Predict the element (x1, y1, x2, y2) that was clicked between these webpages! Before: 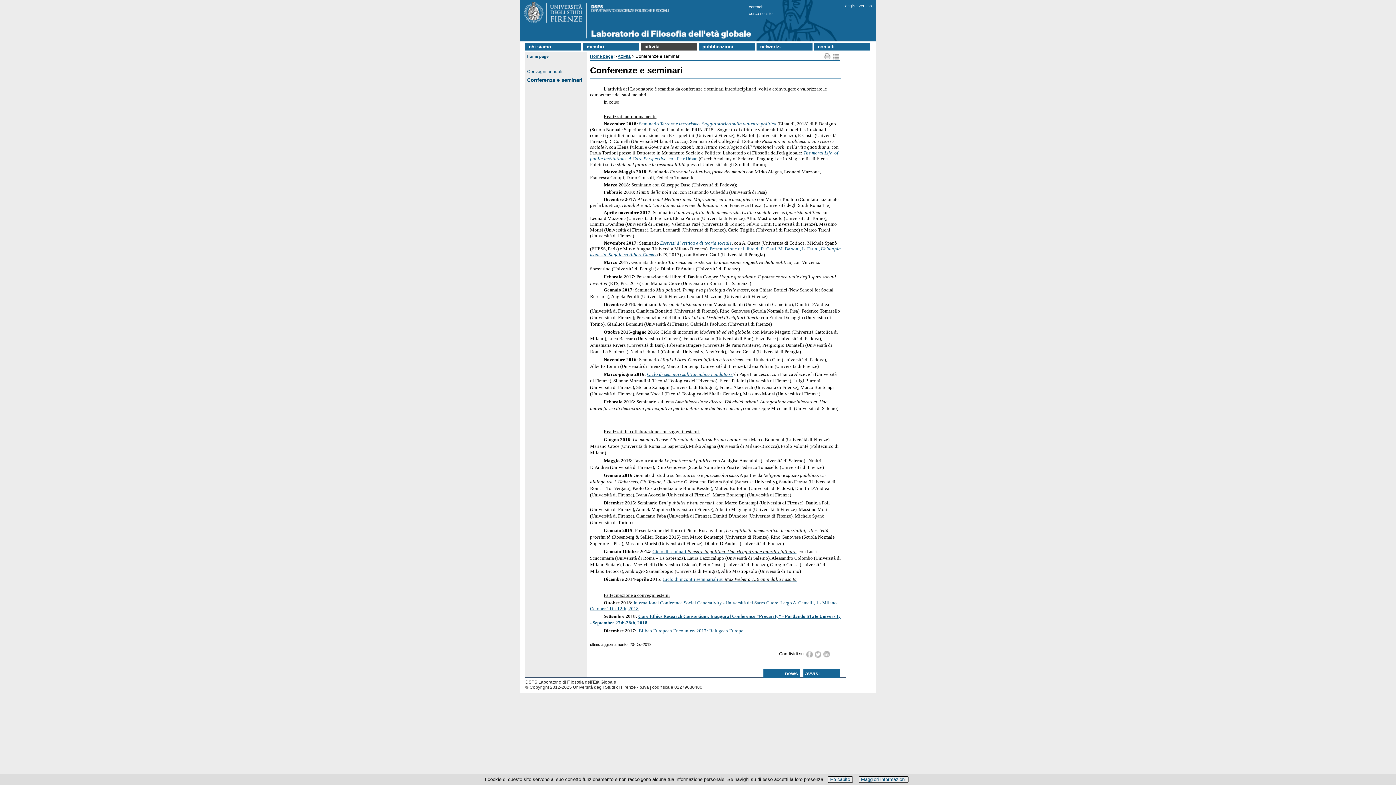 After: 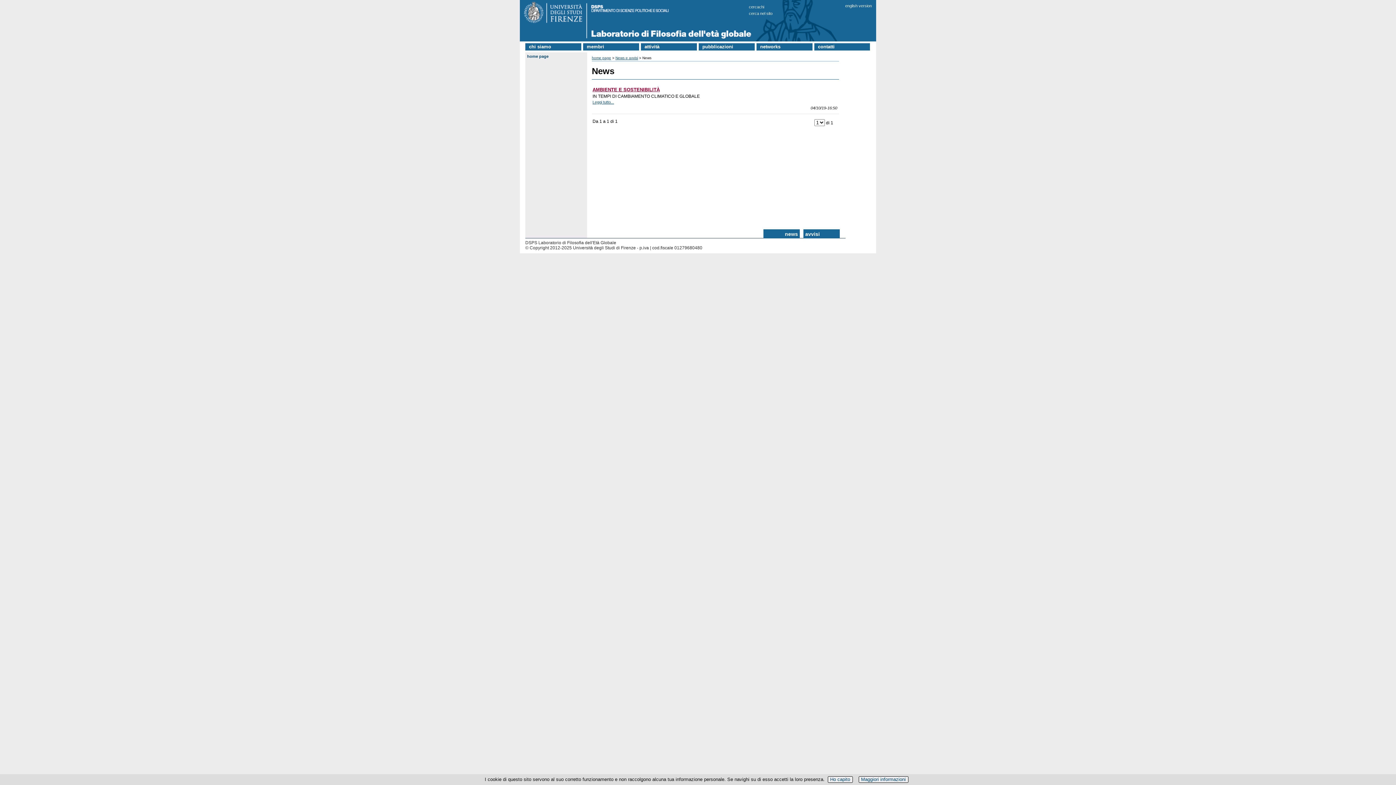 Action: label: news bbox: (785, 670, 798, 676)